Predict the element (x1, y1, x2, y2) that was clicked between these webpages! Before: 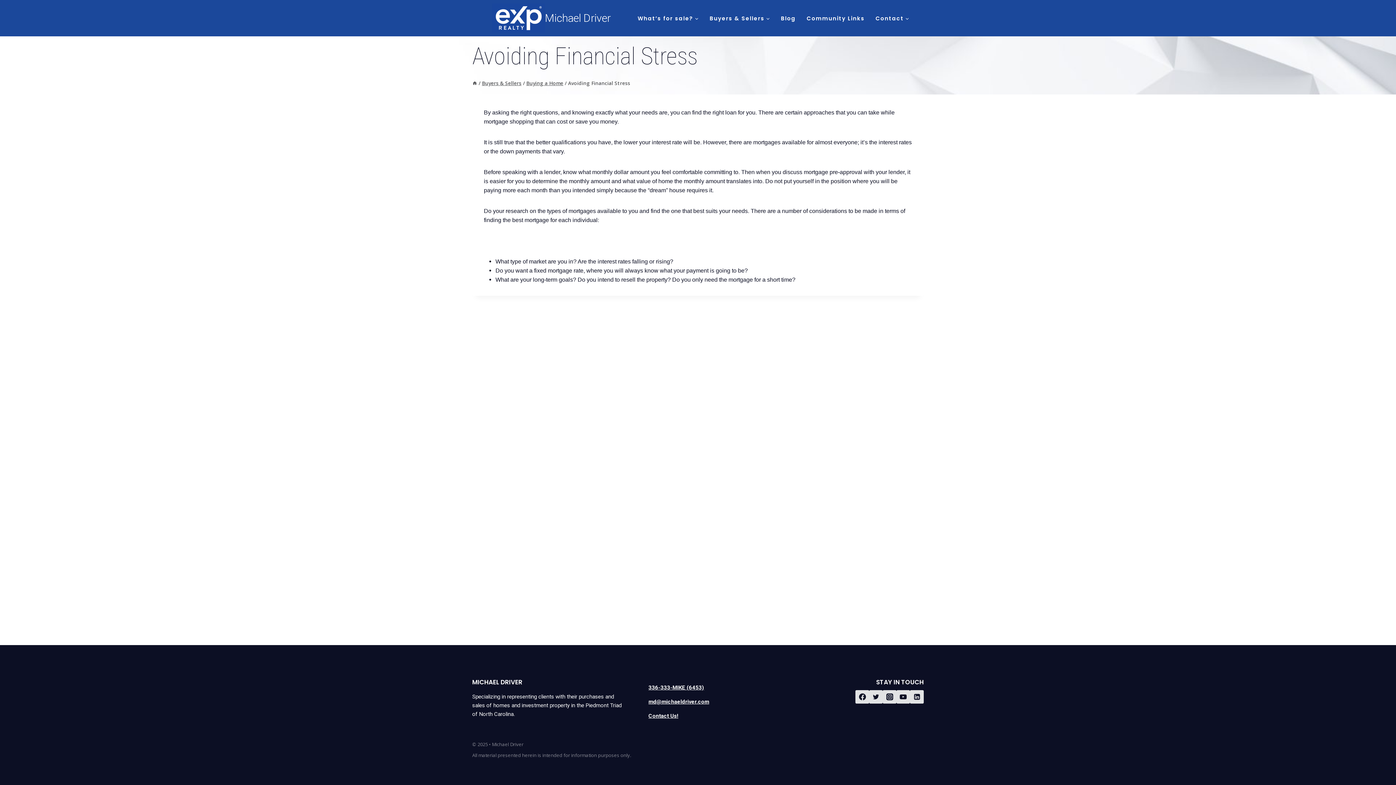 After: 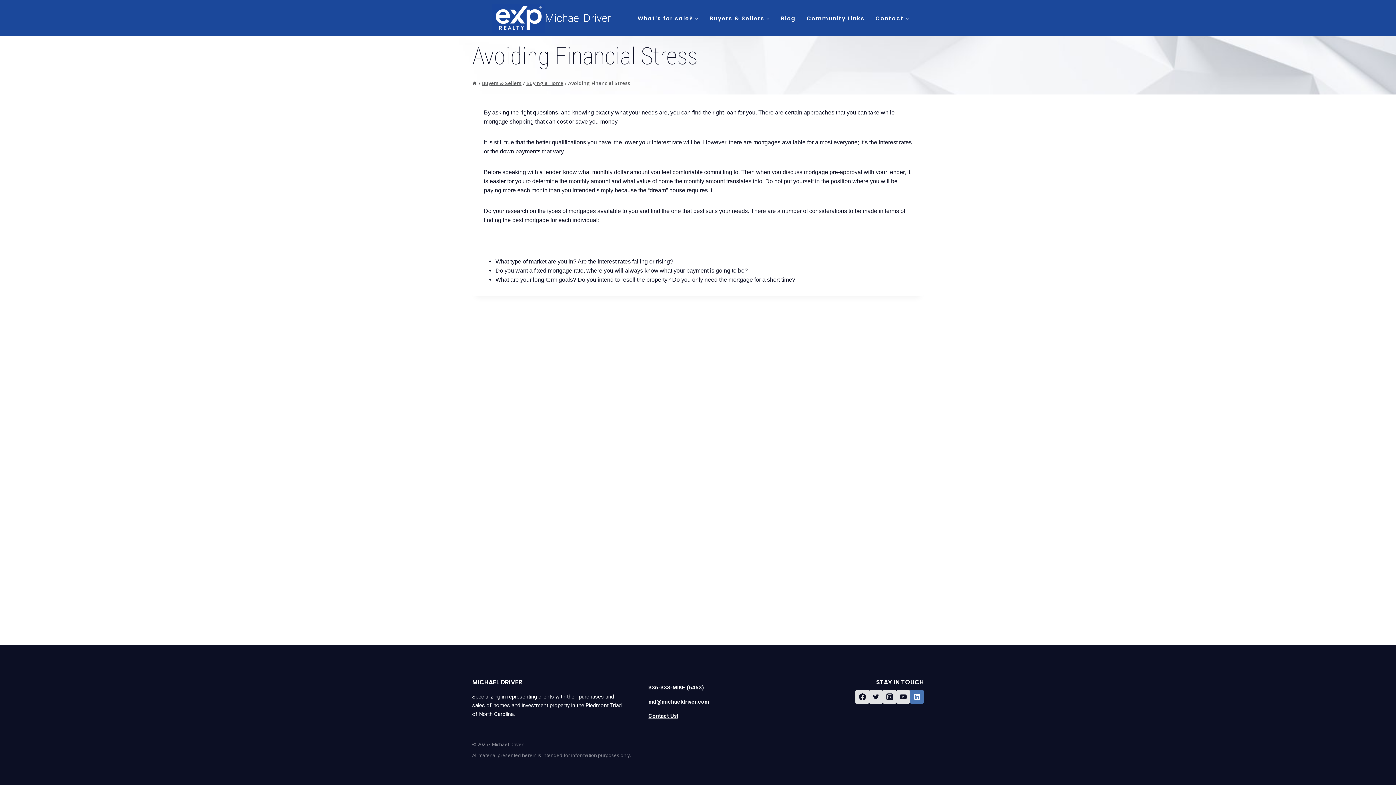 Action: label: Linkedin bbox: (910, 690, 923, 704)